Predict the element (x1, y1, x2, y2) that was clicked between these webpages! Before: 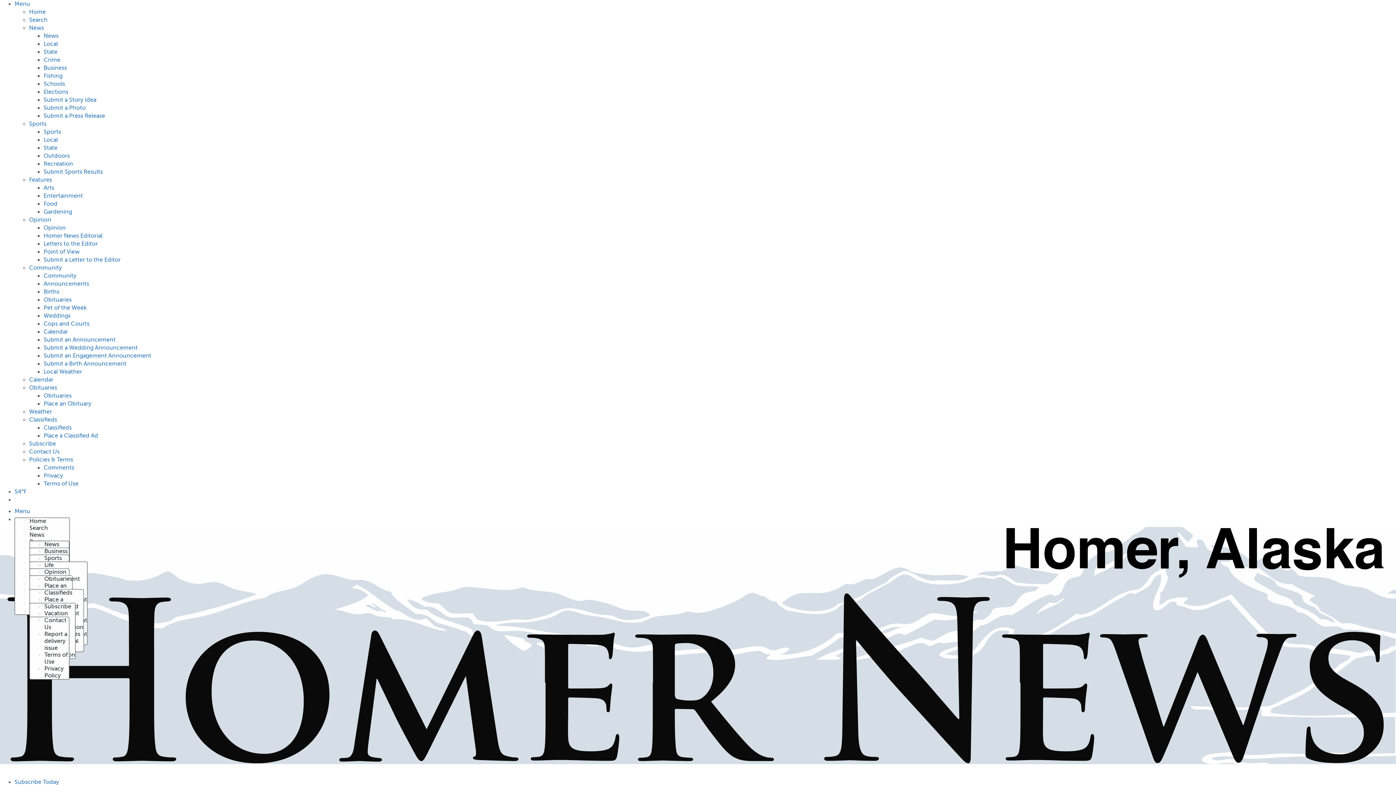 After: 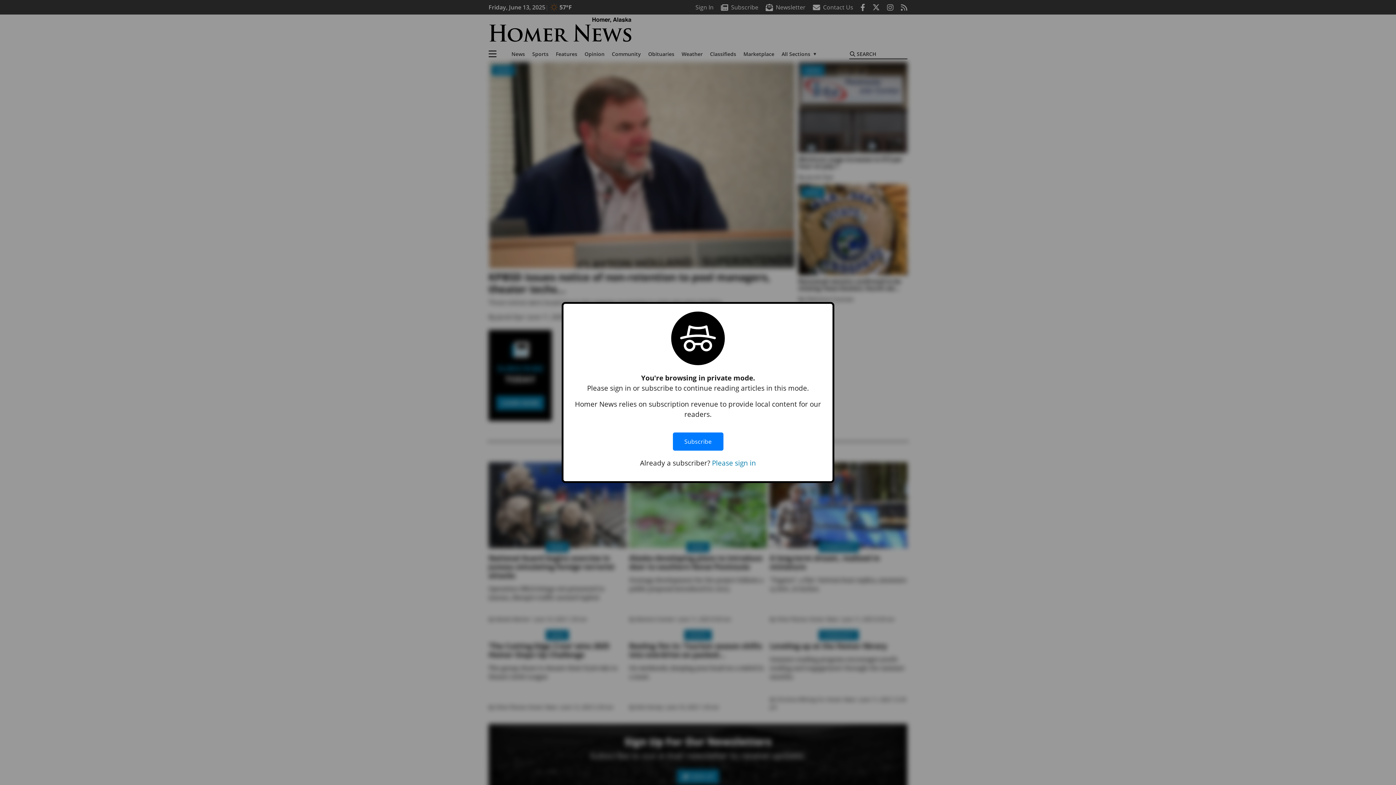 Action: bbox: (29, 8, 45, 15) label: Home